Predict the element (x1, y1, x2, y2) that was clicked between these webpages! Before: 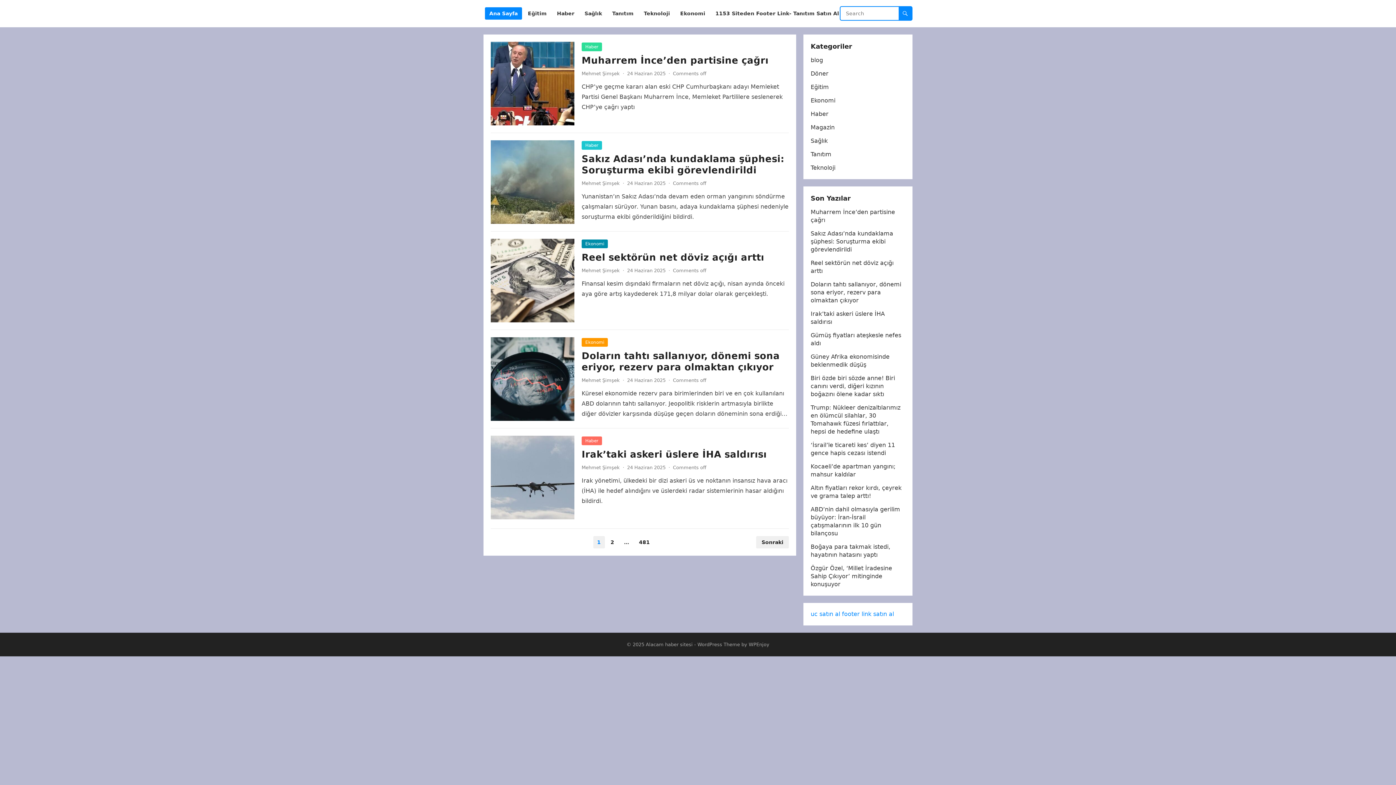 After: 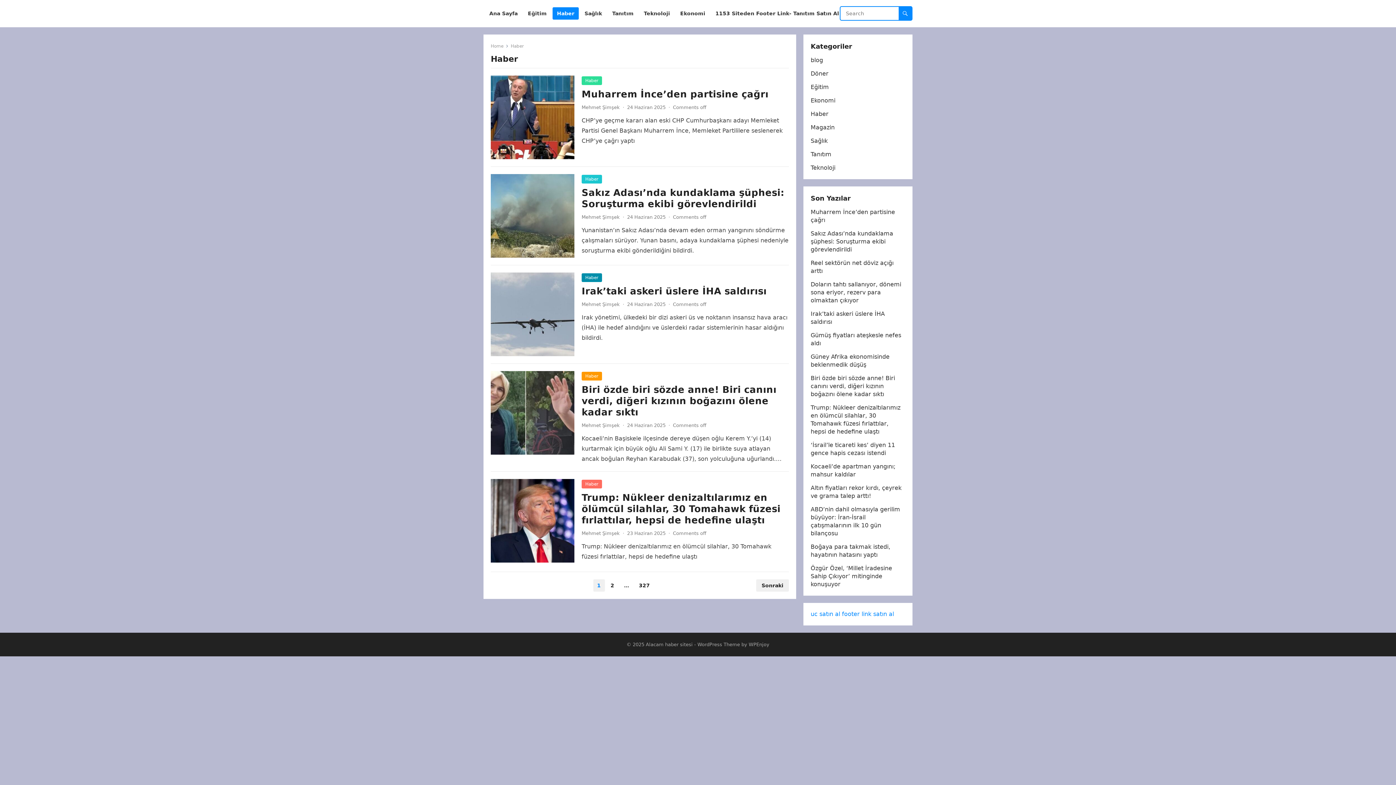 Action: bbox: (810, 110, 828, 117) label: Haber